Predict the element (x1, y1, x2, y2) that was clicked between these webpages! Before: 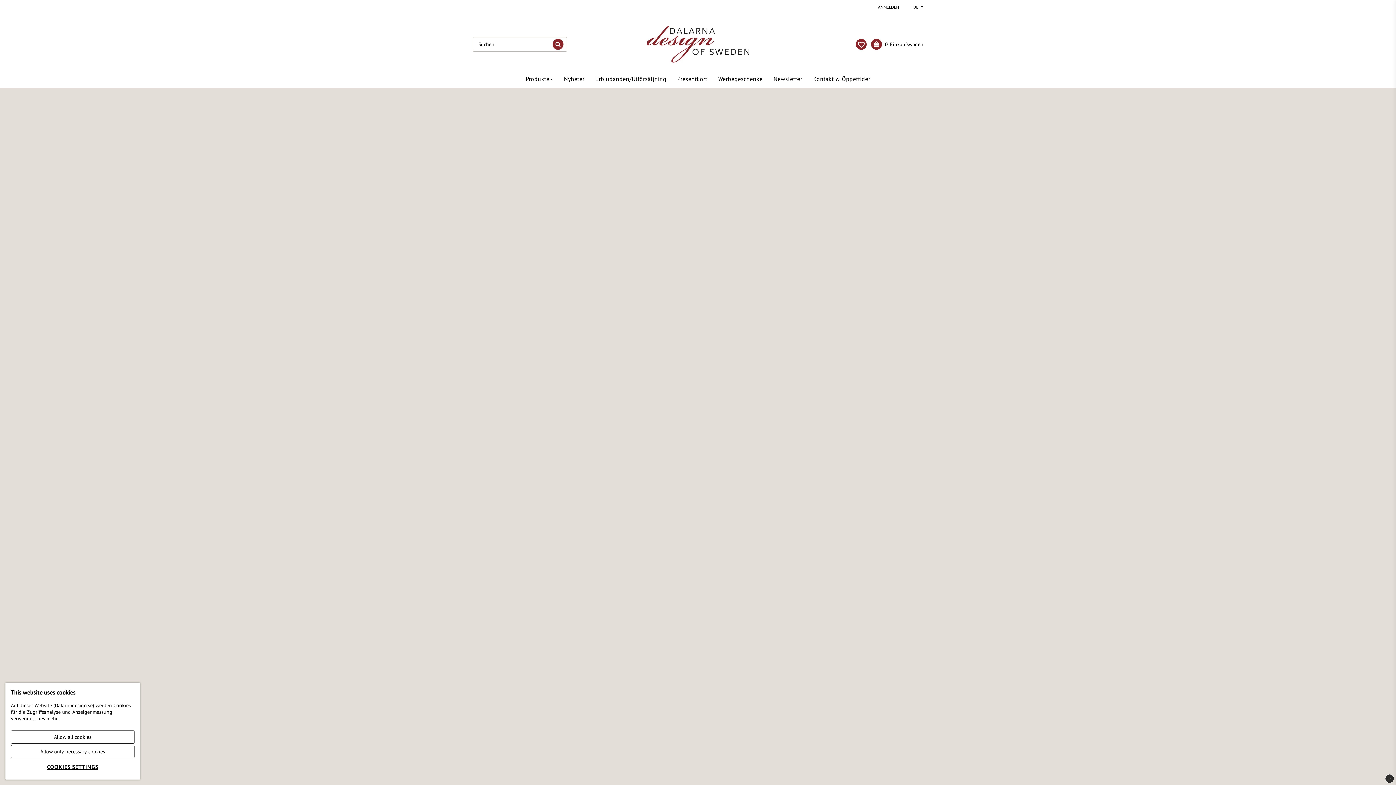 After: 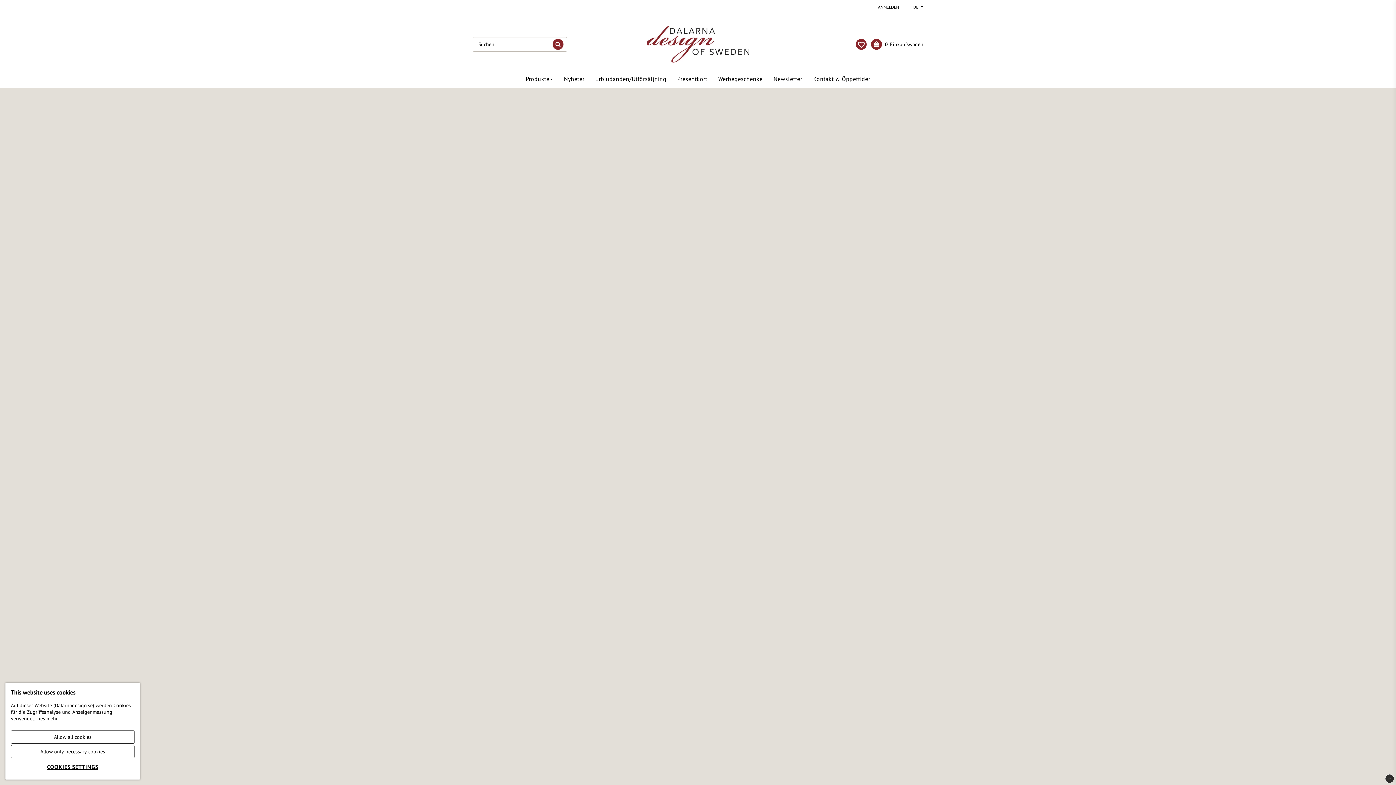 Action: bbox: (1385, 774, 1394, 783)